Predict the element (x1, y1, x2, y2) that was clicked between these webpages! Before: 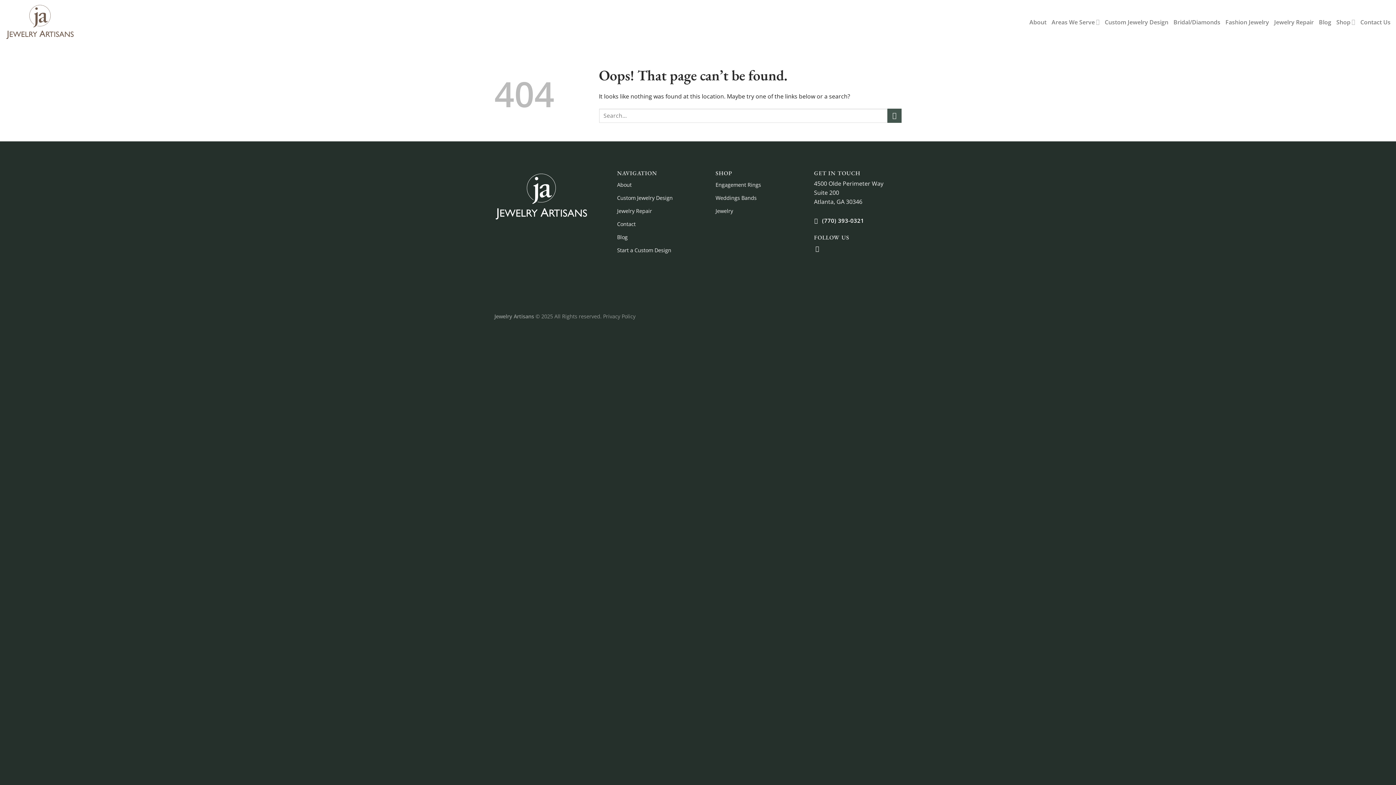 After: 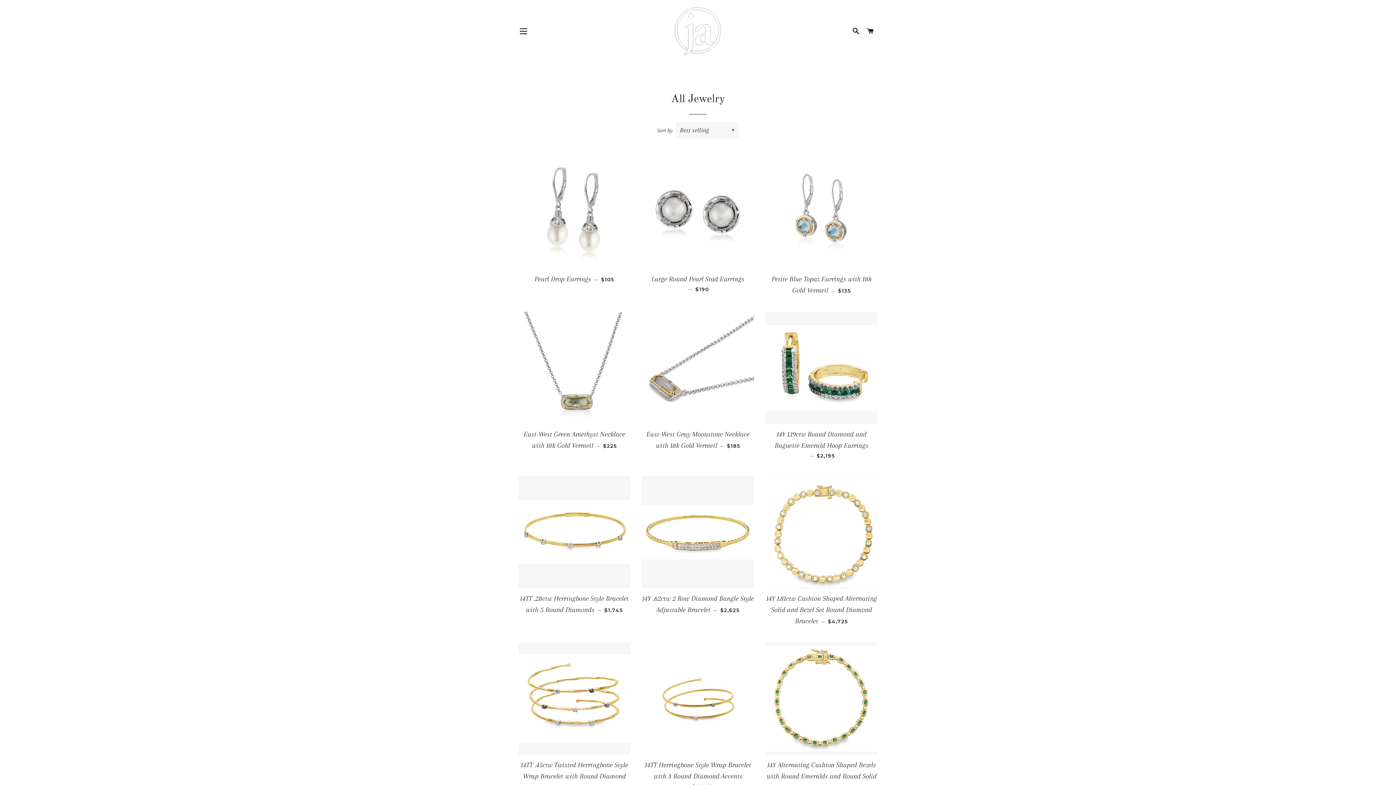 Action: bbox: (715, 205, 803, 218) label: Jewelry